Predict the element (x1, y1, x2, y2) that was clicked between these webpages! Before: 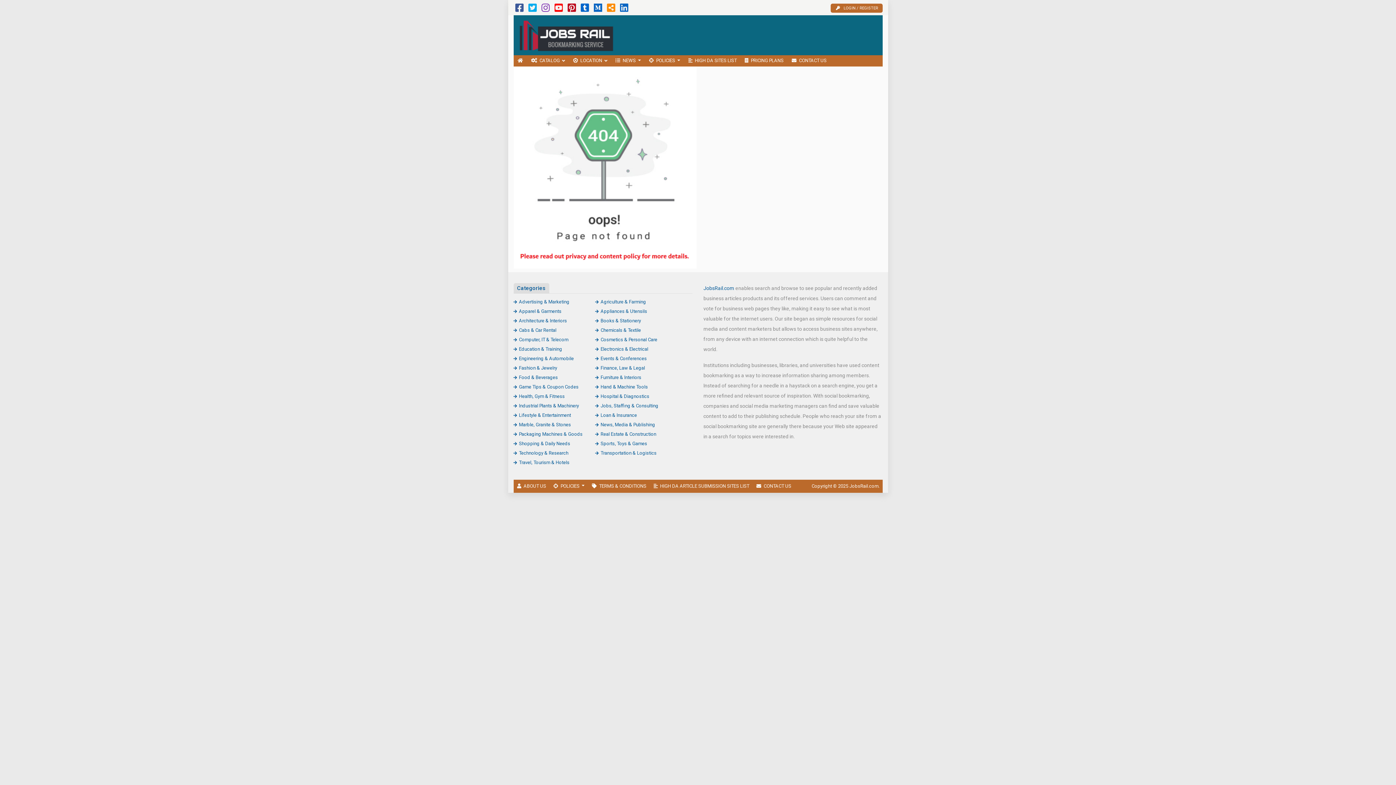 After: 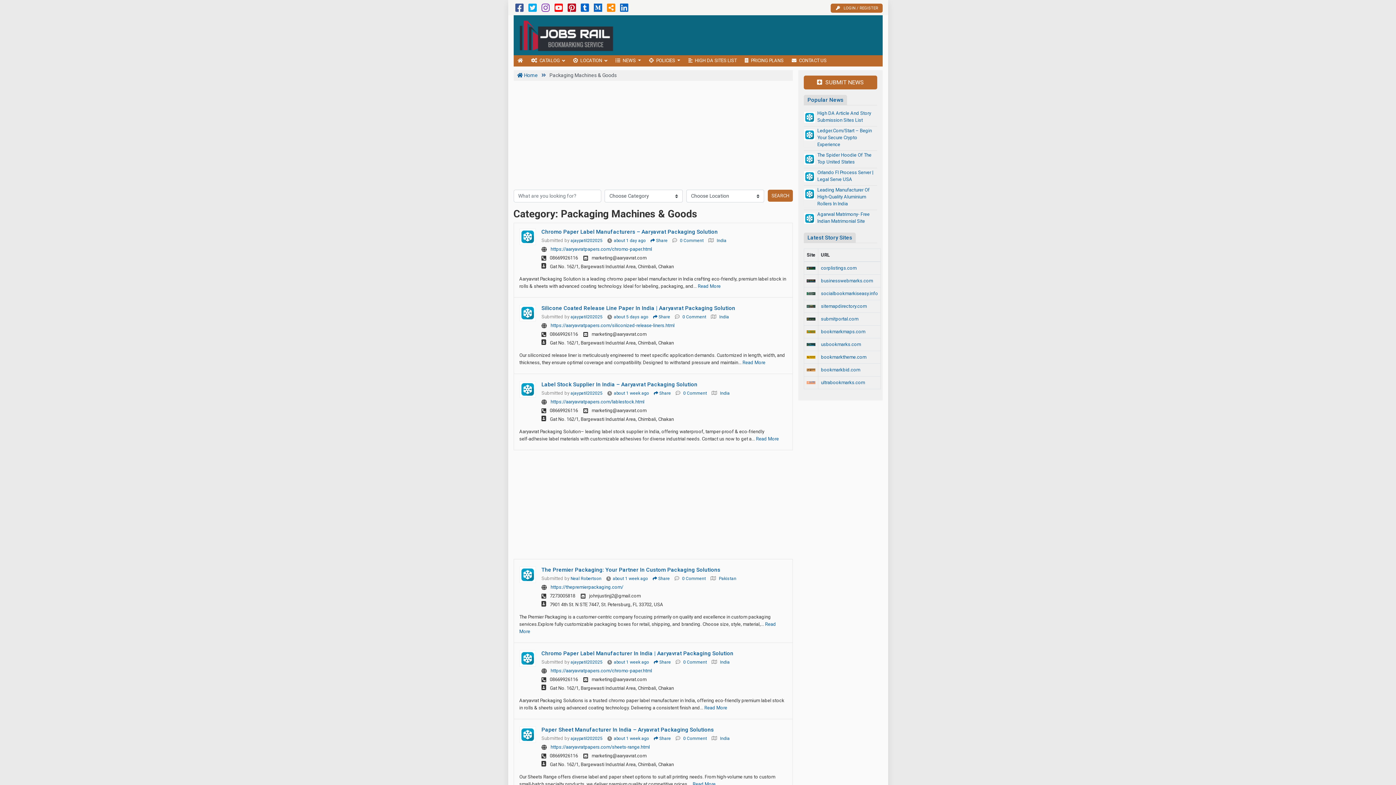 Action: bbox: (513, 431, 582, 436) label: Packaging Machines & Goods